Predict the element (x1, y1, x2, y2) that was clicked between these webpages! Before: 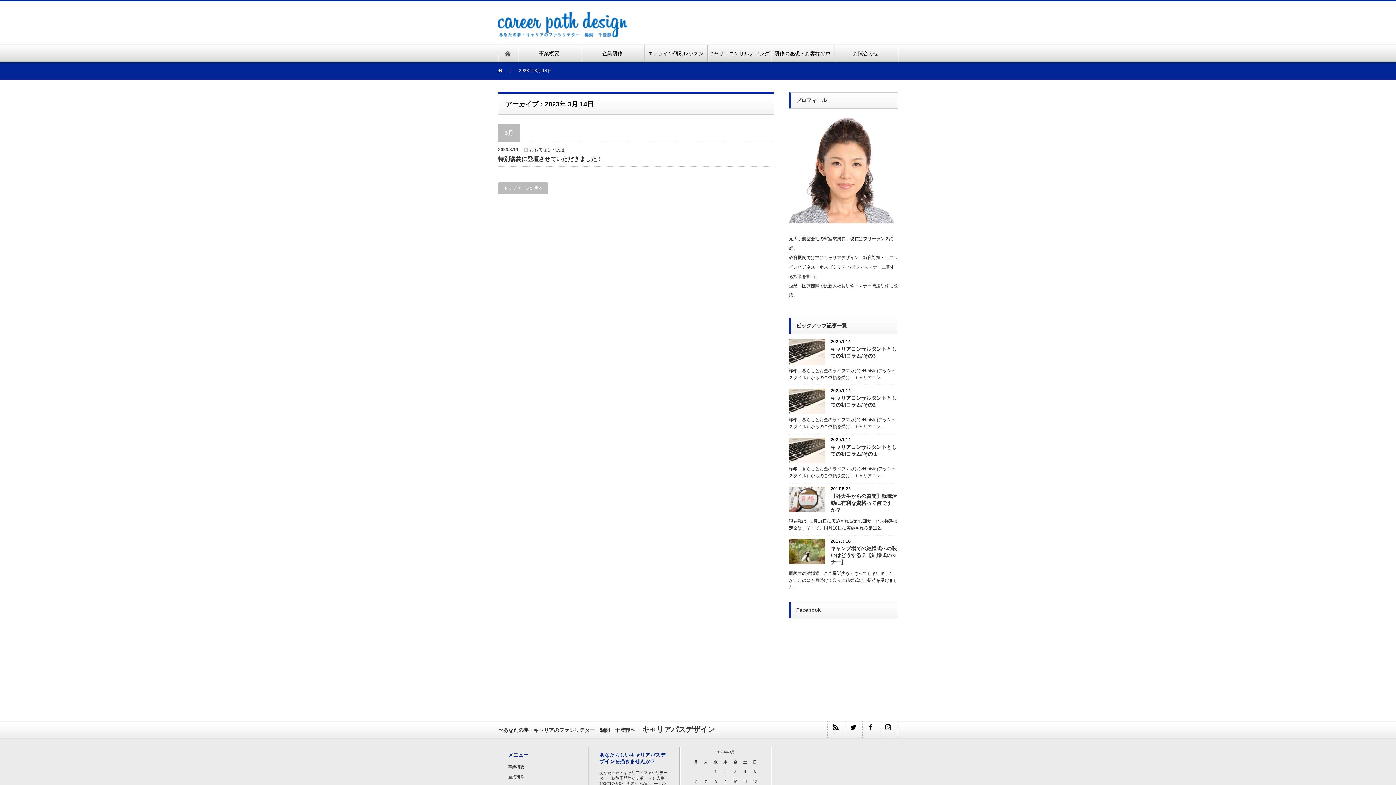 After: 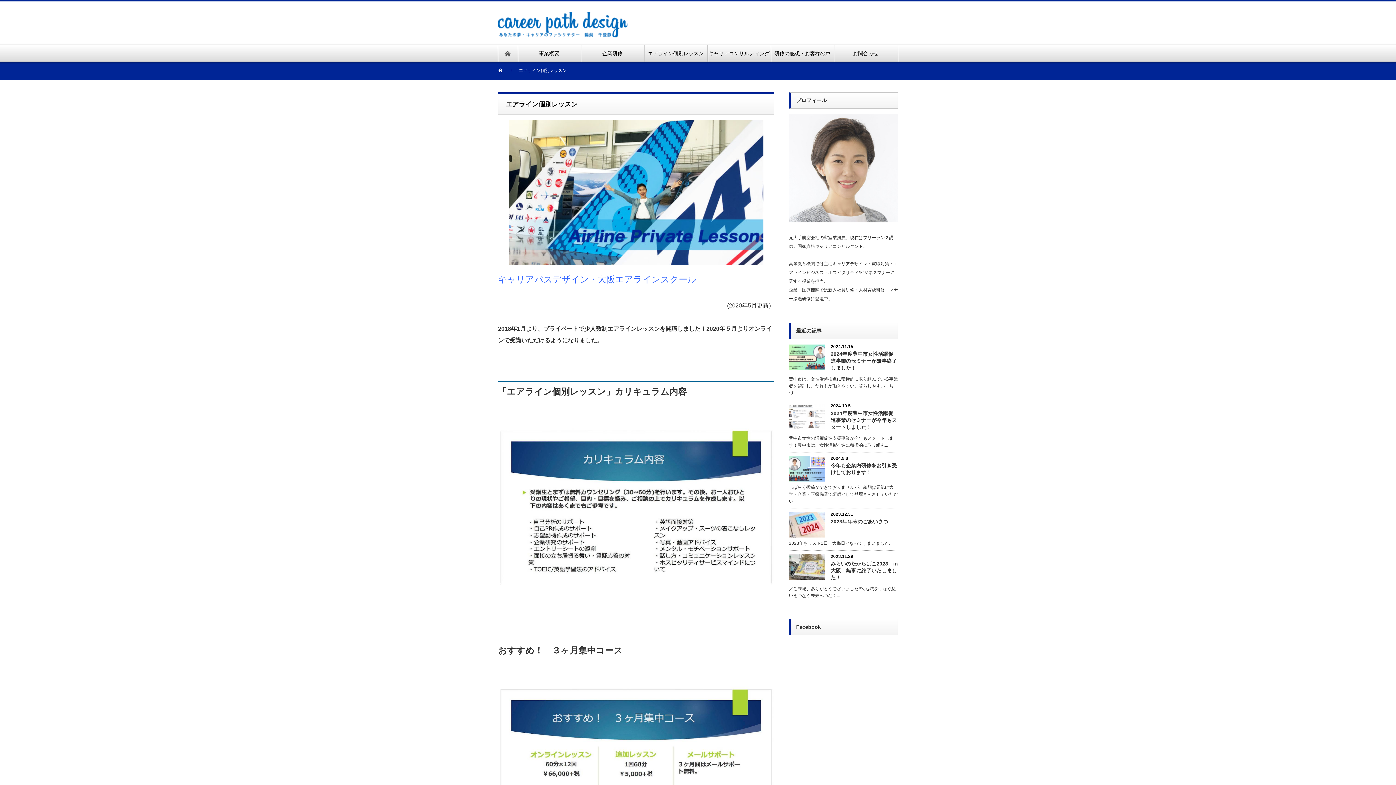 Action: label: エアライン個別レッスン bbox: (644, 45, 707, 61)